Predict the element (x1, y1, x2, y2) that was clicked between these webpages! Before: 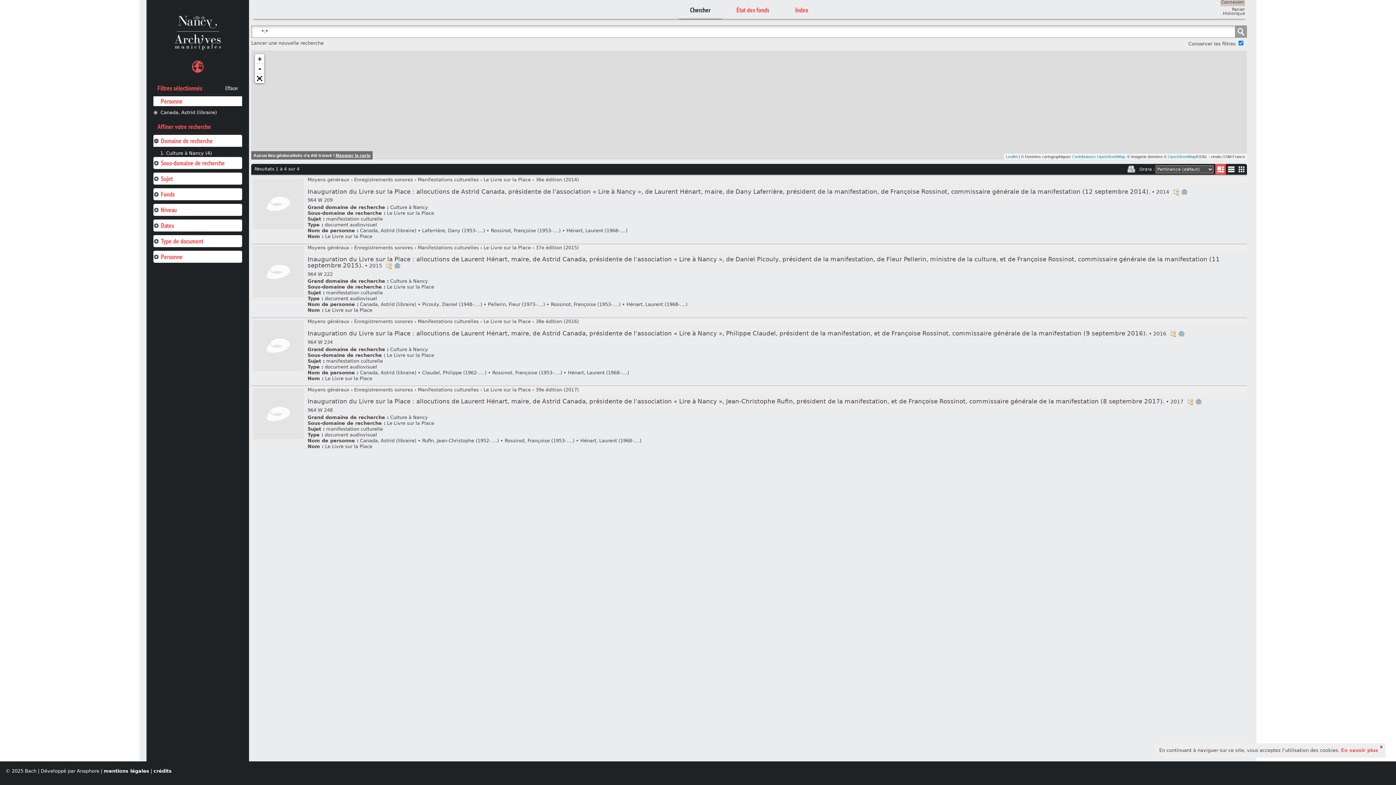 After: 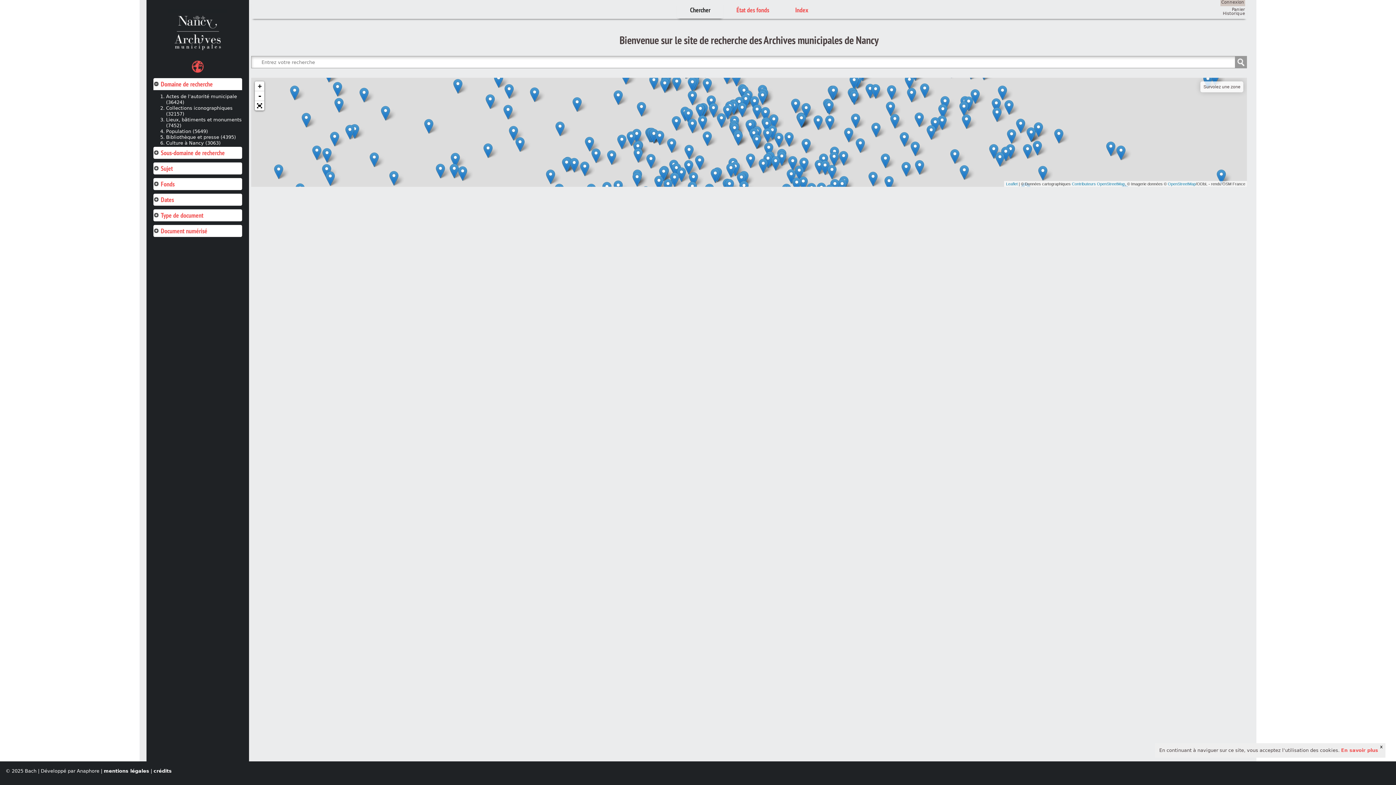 Action: bbox: (251, 40, 323, 45) label: Lancer une nouvelle recherche